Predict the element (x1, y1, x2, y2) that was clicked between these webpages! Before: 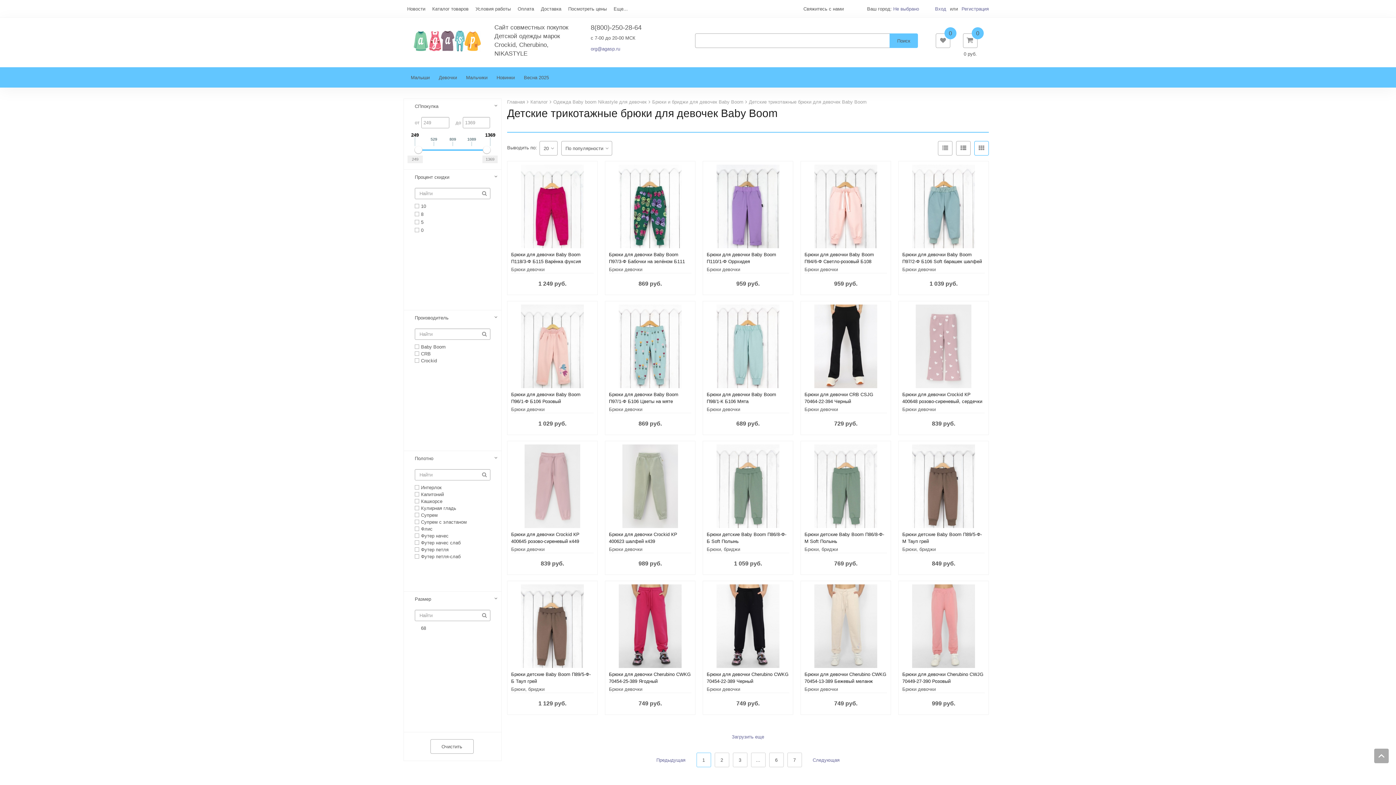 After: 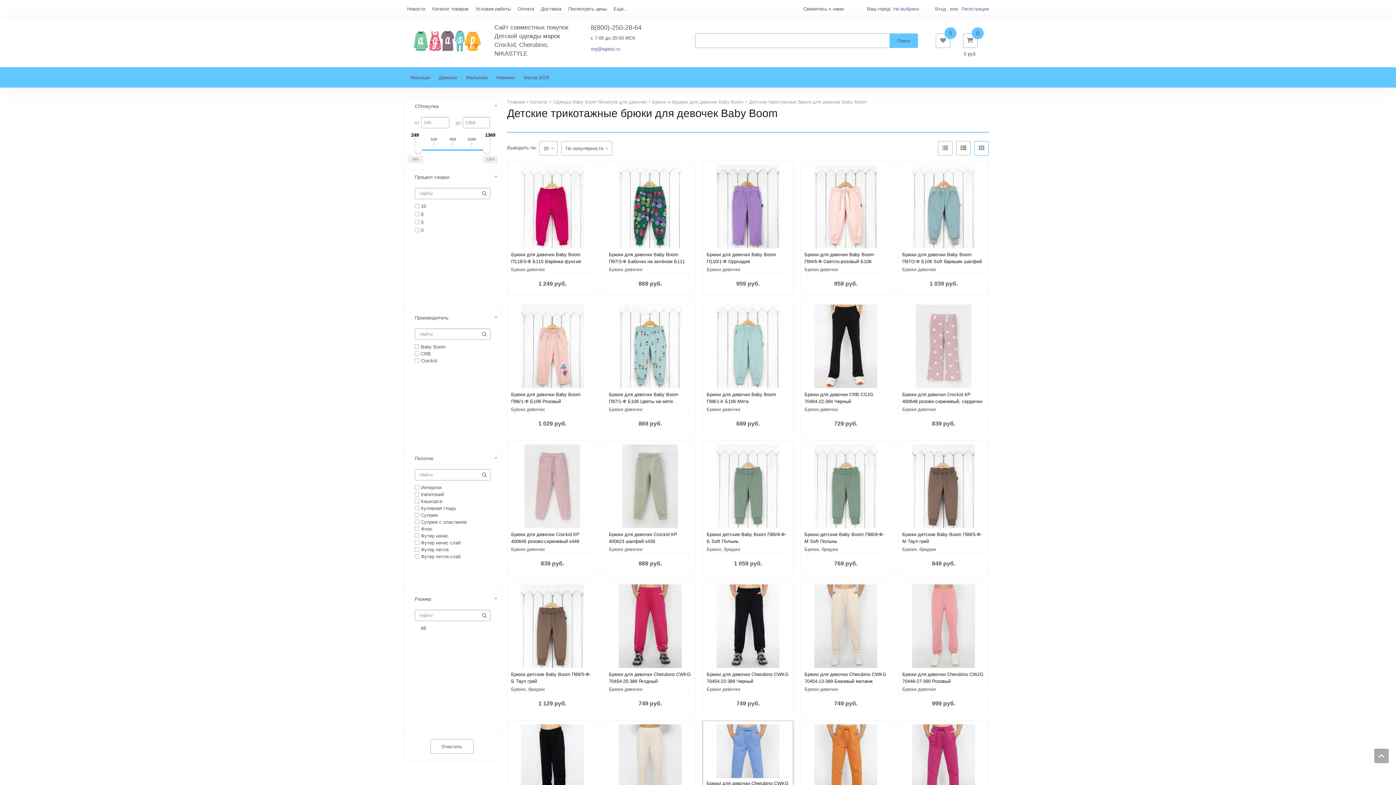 Action: label: Загрузить еще bbox: (721, 730, 775, 744)